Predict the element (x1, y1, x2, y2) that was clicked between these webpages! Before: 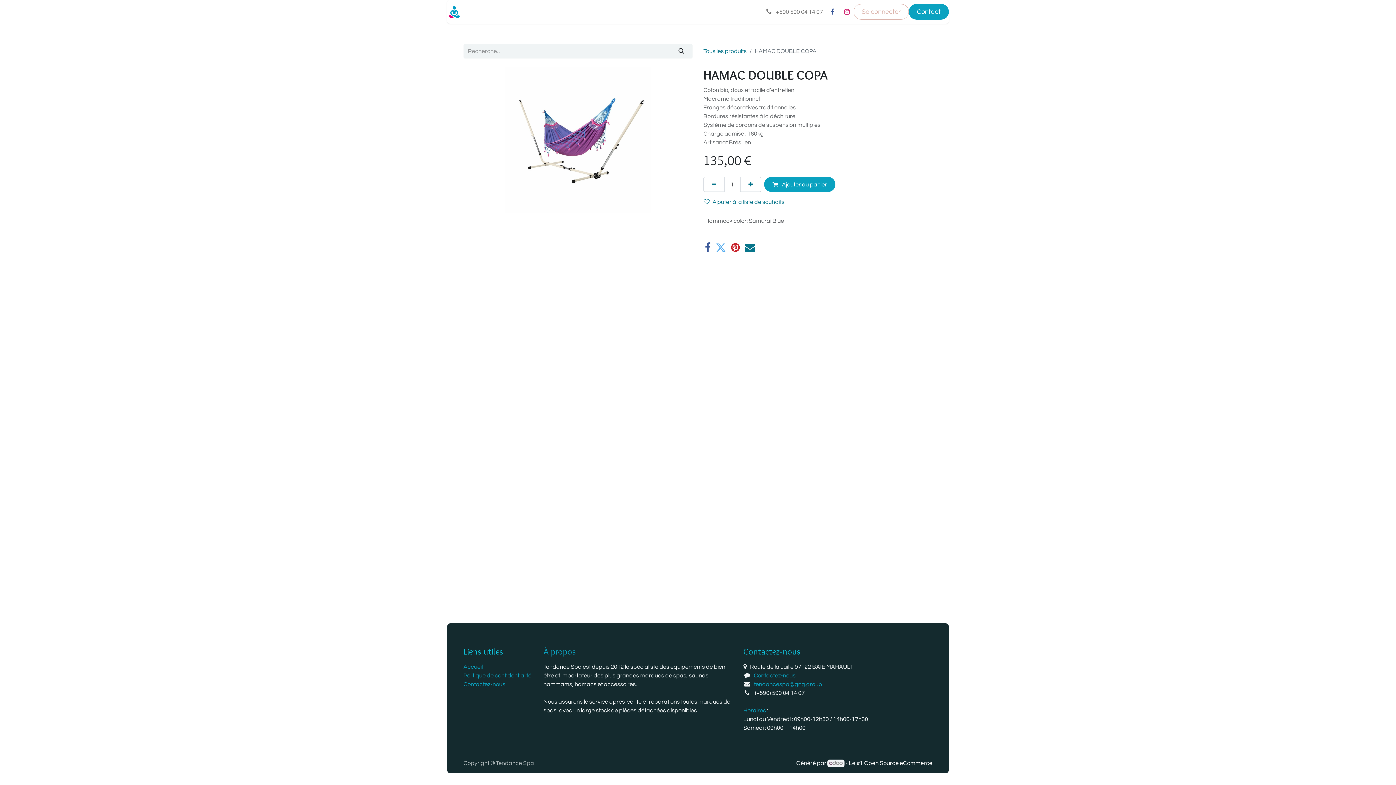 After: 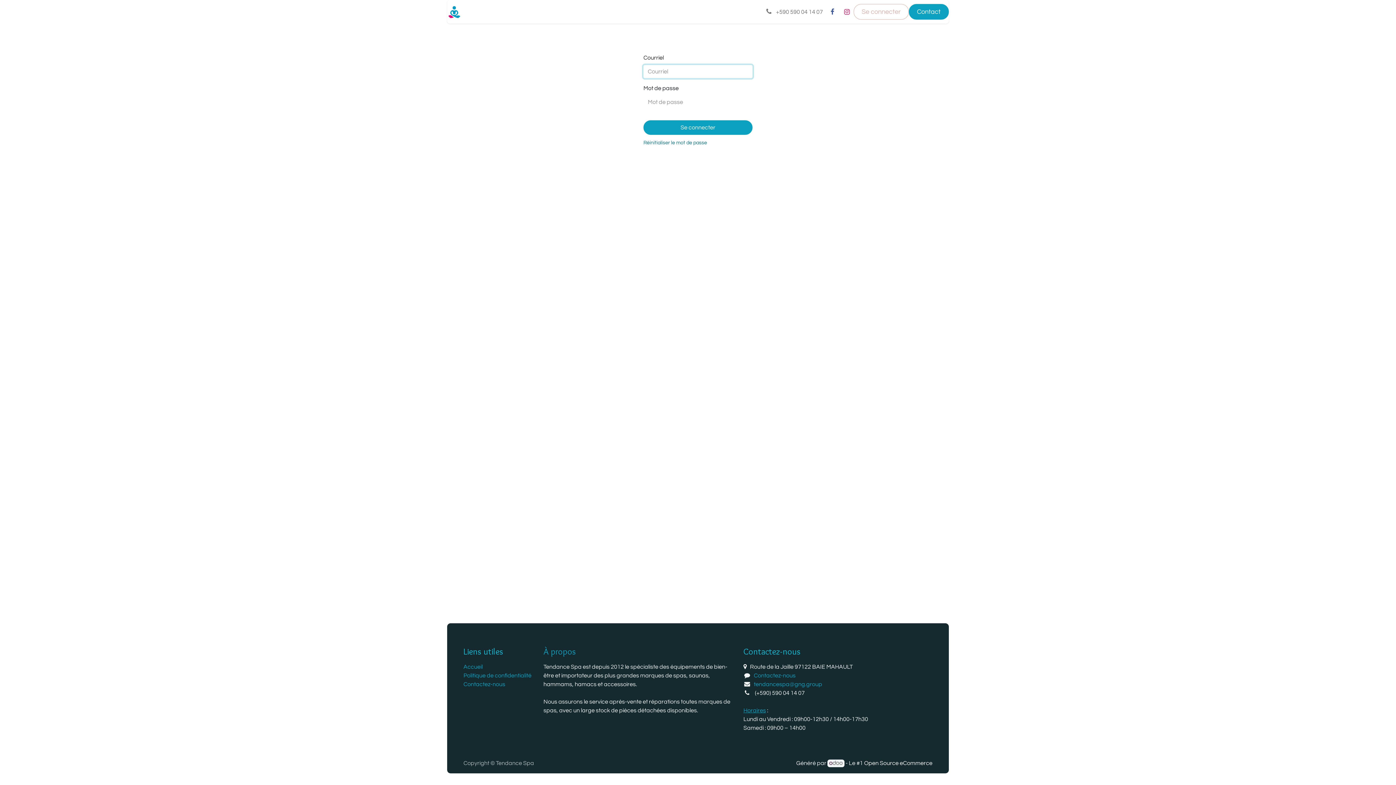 Action: label: Se connecter bbox: (853, 3, 909, 19)